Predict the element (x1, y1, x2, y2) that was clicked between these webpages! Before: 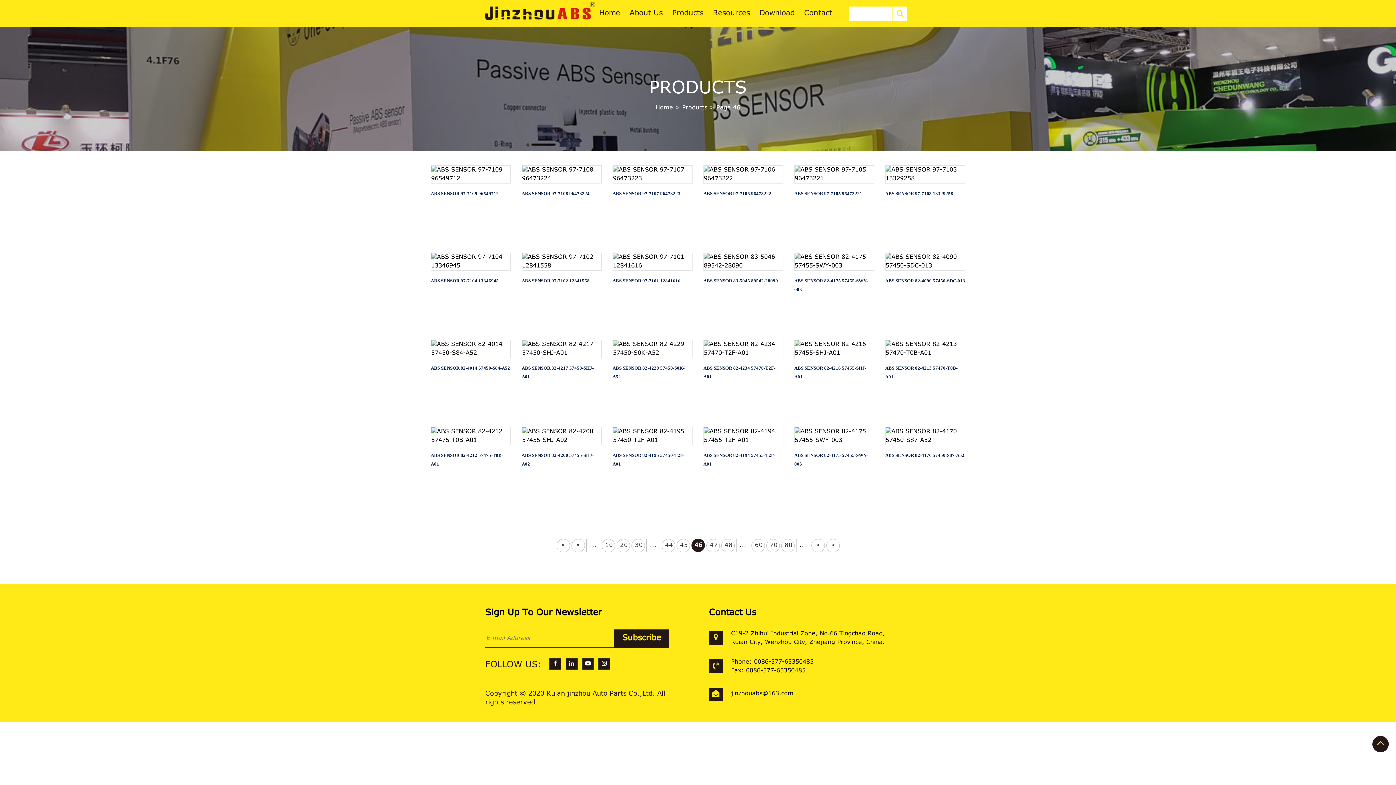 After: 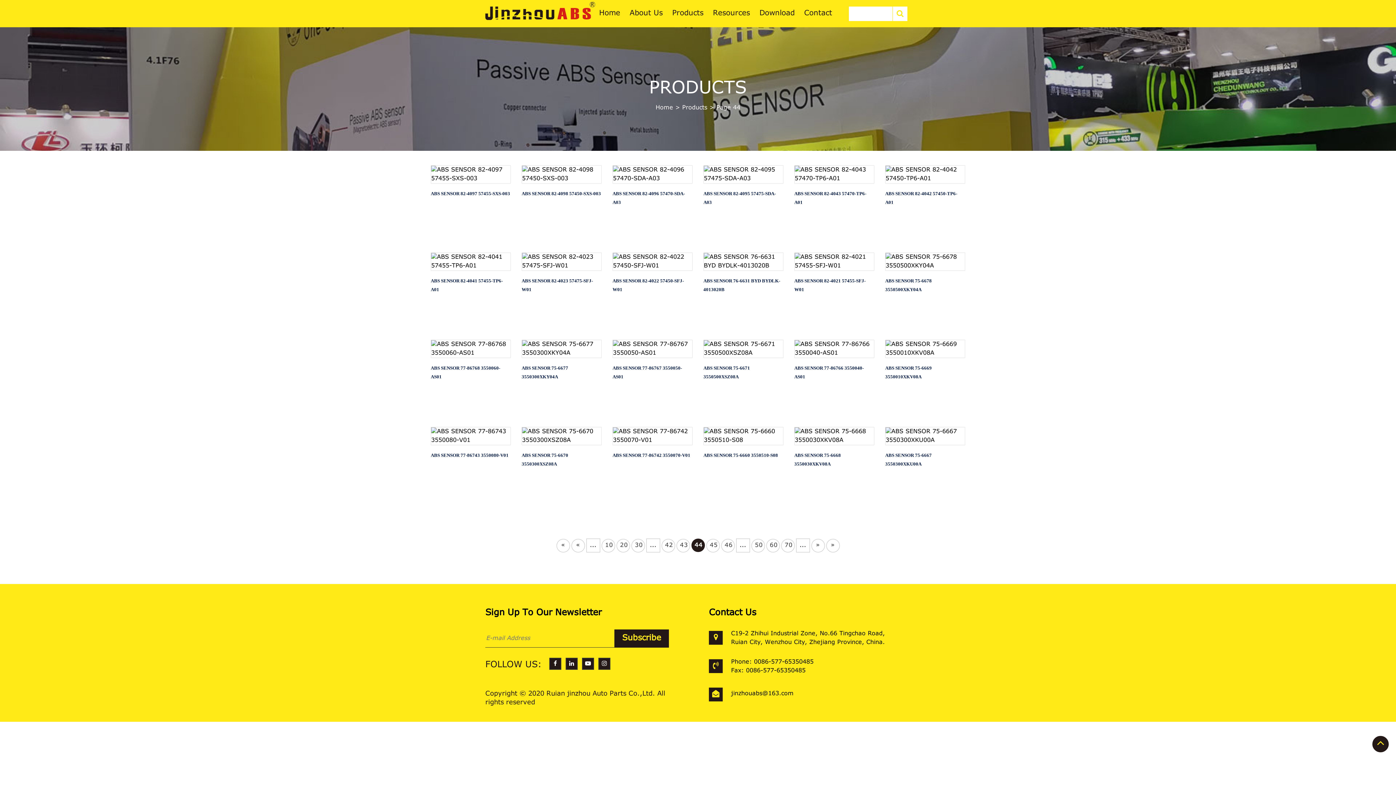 Action: label: 44 bbox: (661, 539, 675, 552)